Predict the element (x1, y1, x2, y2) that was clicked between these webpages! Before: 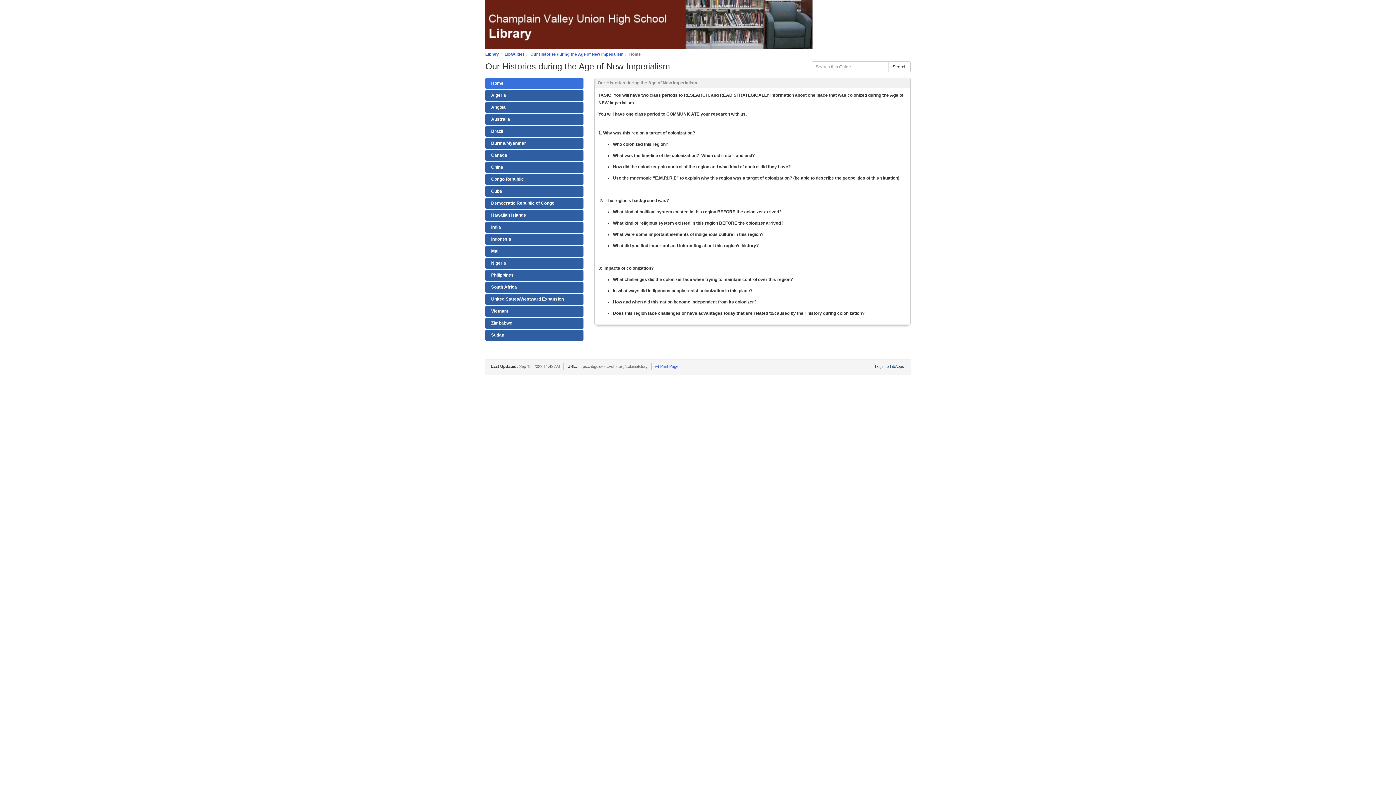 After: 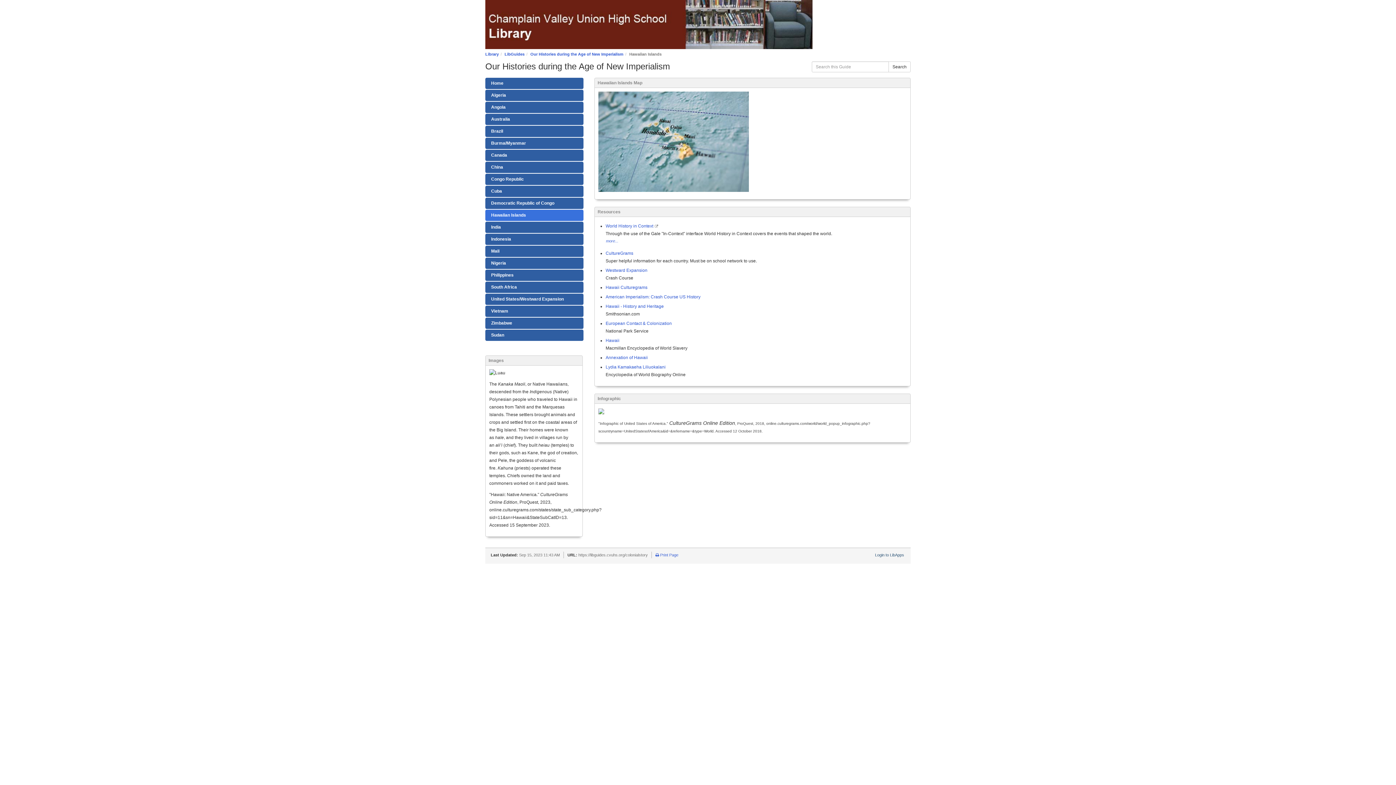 Action: bbox: (485, 209, 583, 221) label: Hawaiian Islands